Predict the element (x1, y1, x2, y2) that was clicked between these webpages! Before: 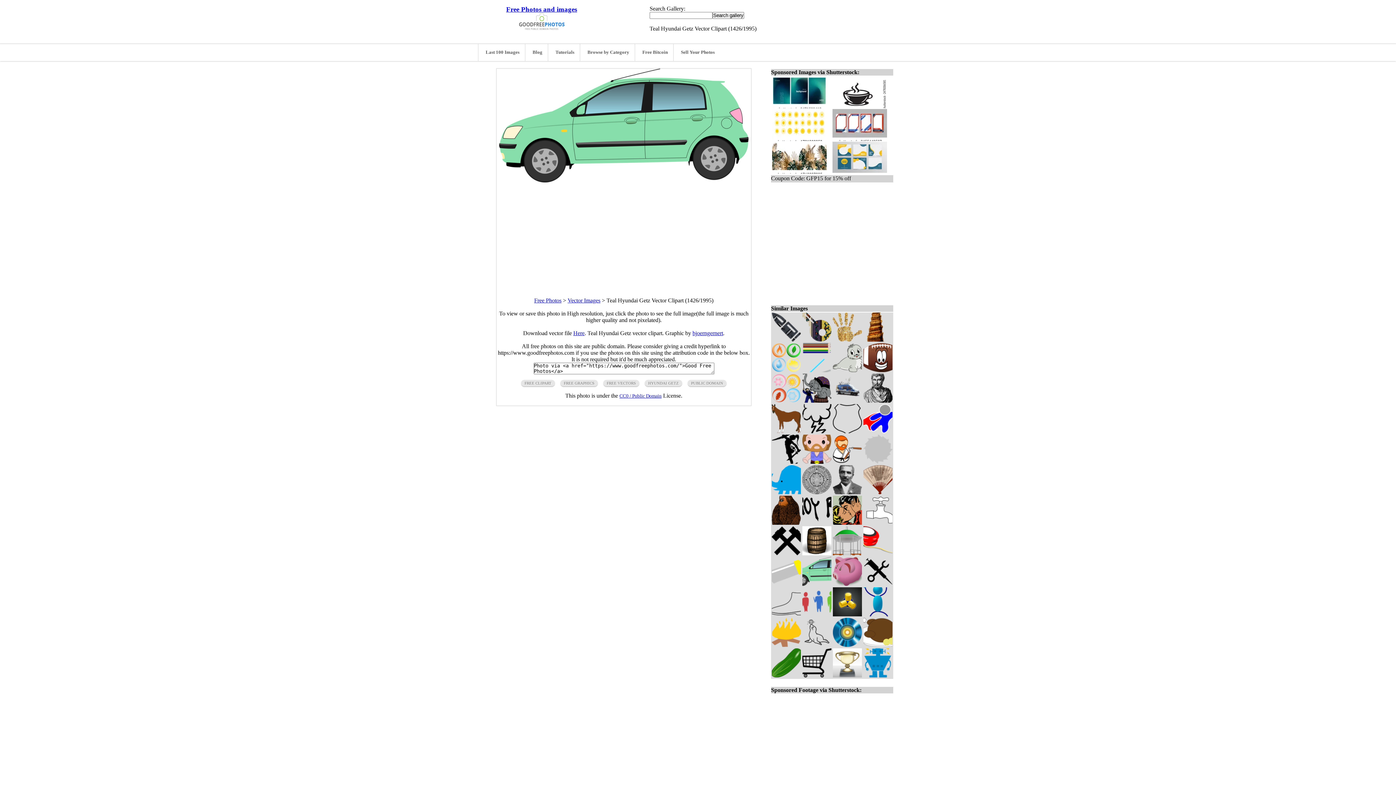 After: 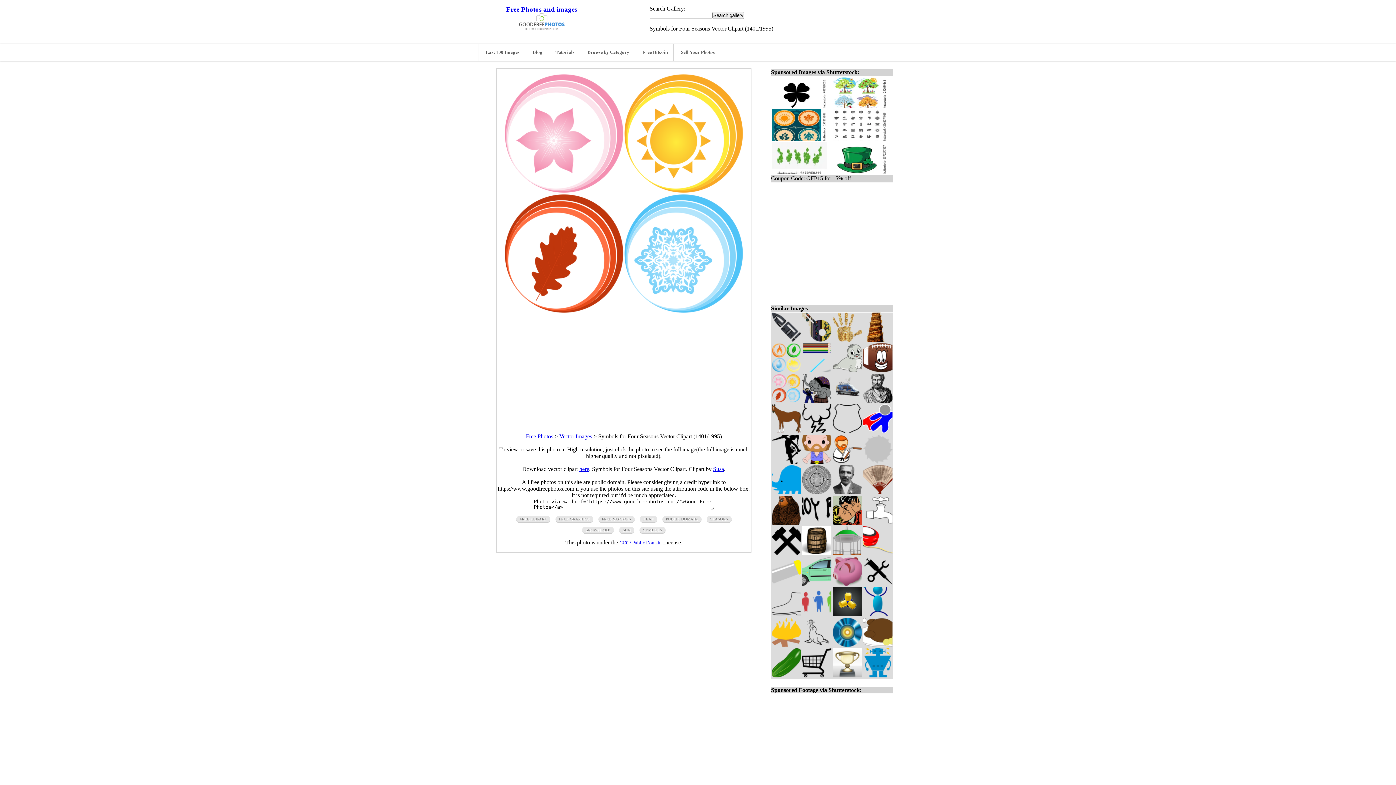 Action: bbox: (772, 397, 801, 404)